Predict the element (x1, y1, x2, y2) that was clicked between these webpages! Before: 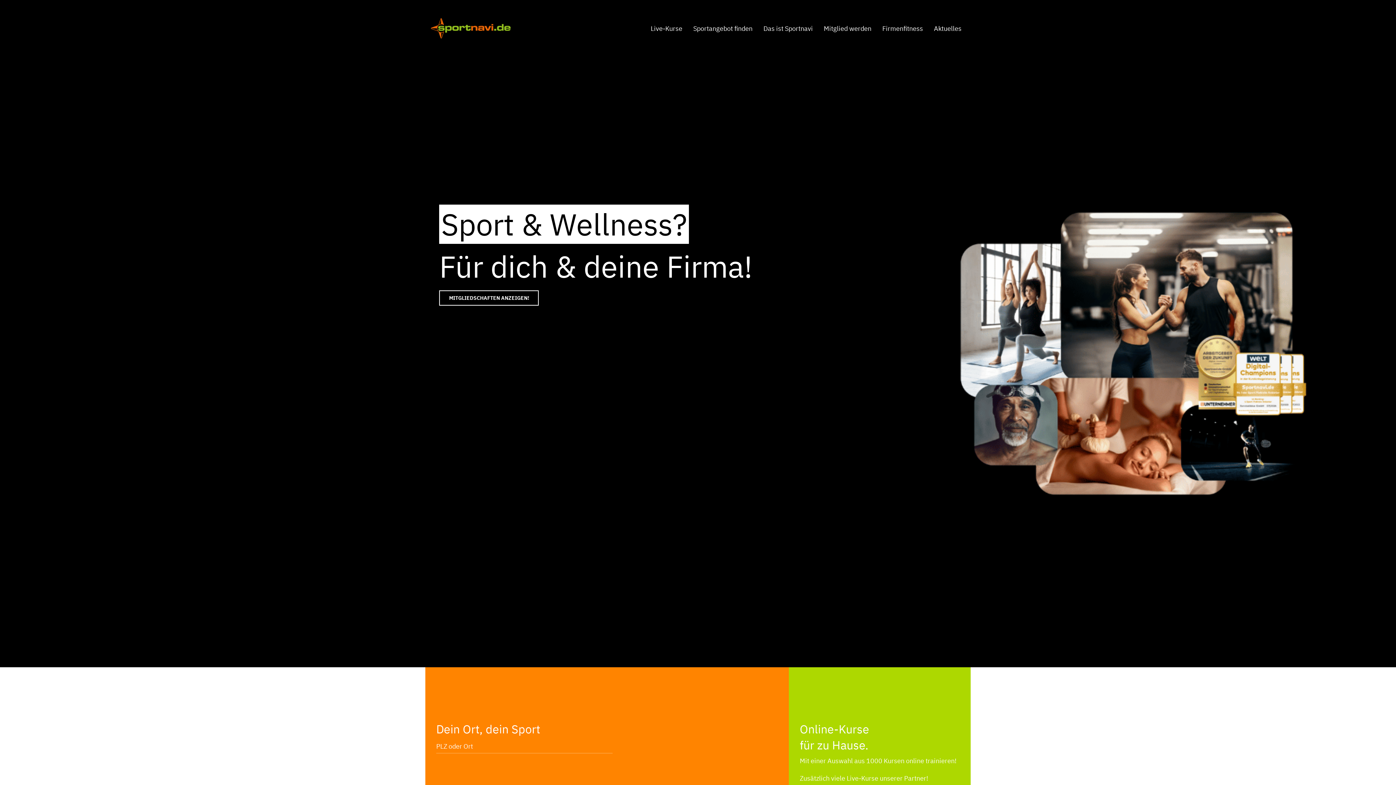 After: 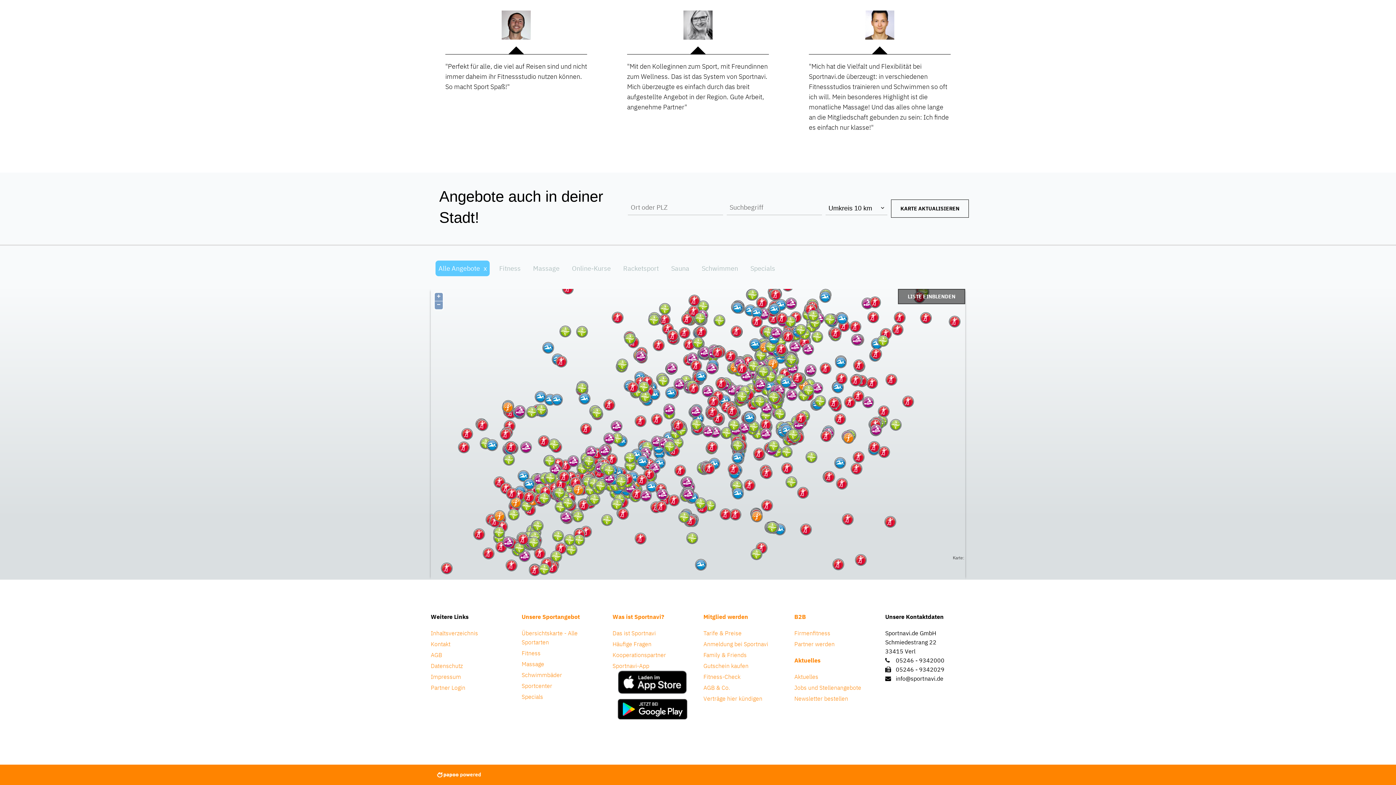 Action: label: Sportangebot finden bbox: (688, 20, 758, 36)